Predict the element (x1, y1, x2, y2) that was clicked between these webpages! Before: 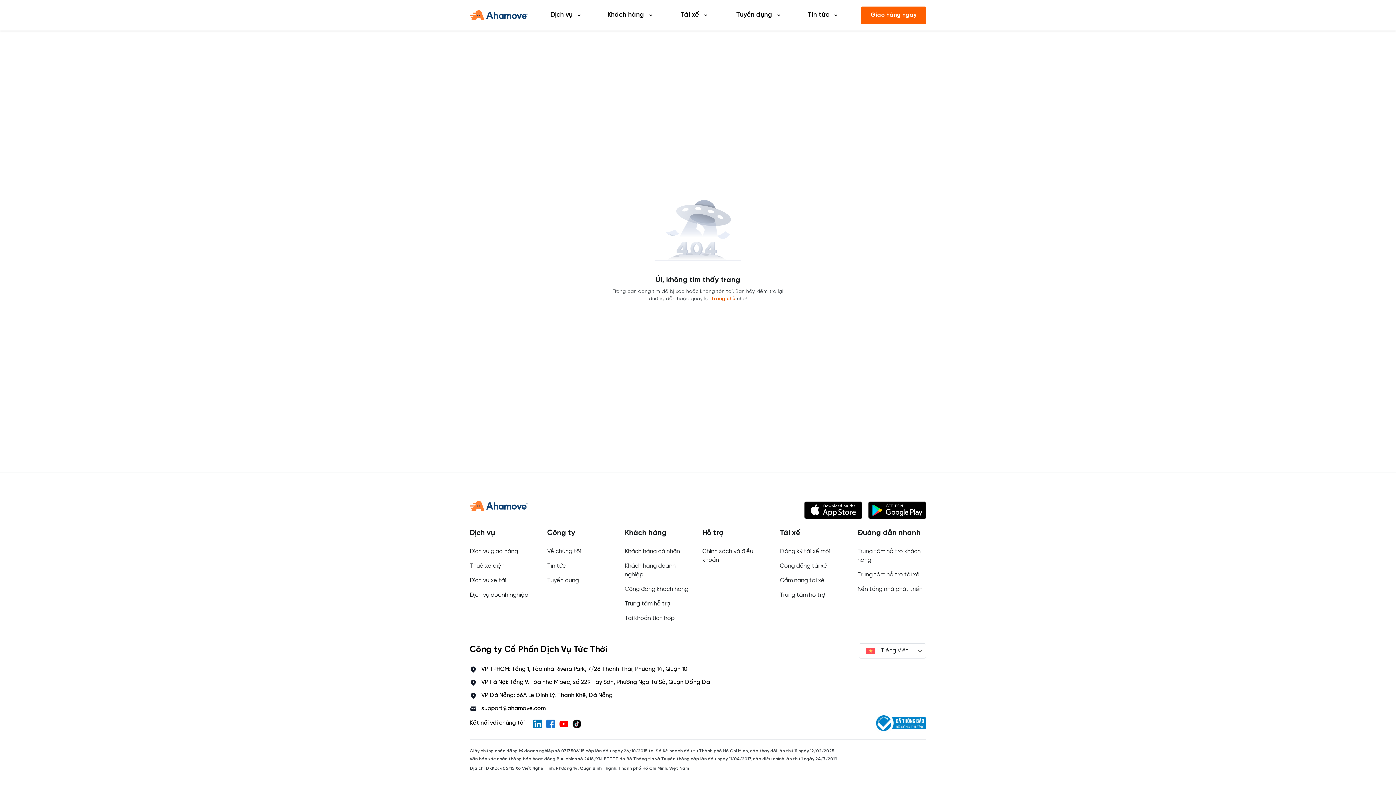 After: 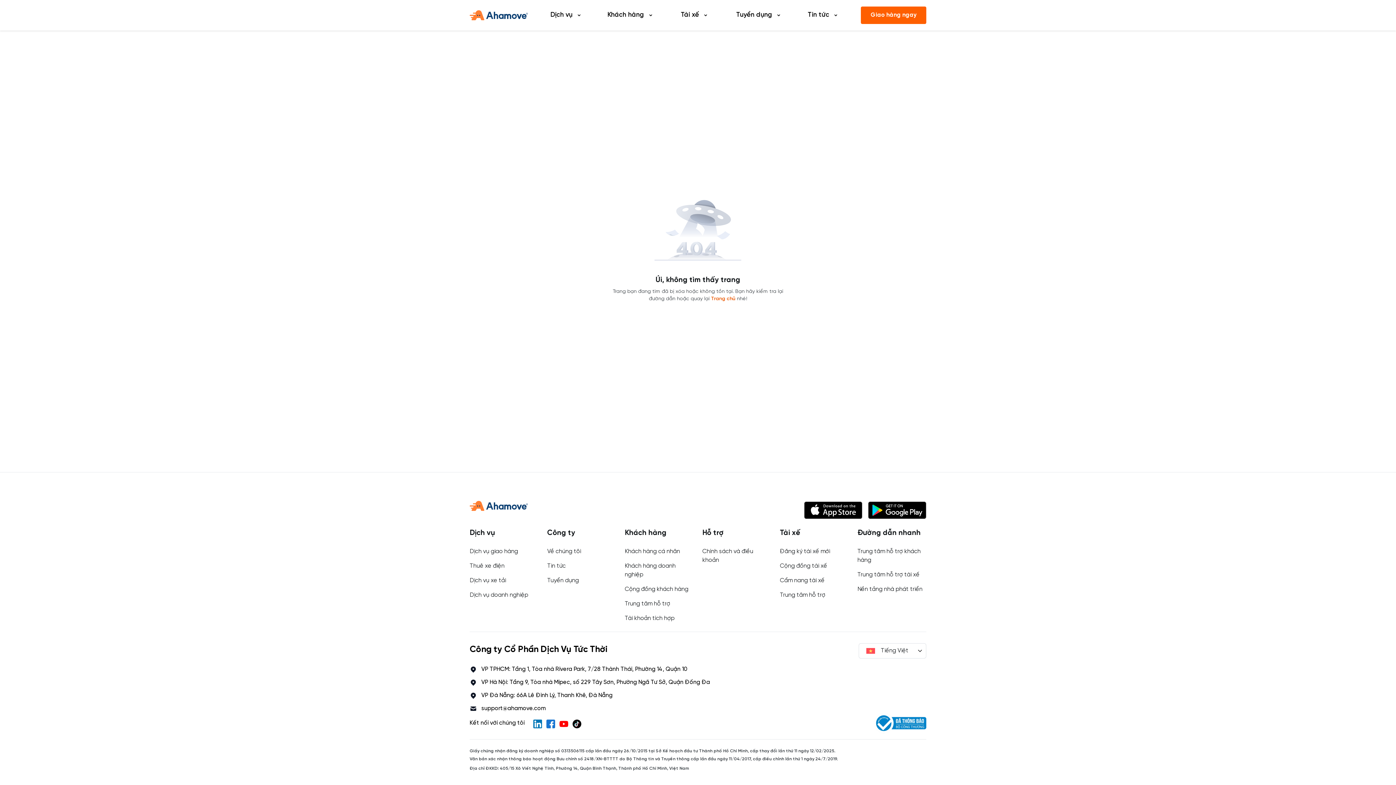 Action: label: button bbox: (804, 501, 862, 519)